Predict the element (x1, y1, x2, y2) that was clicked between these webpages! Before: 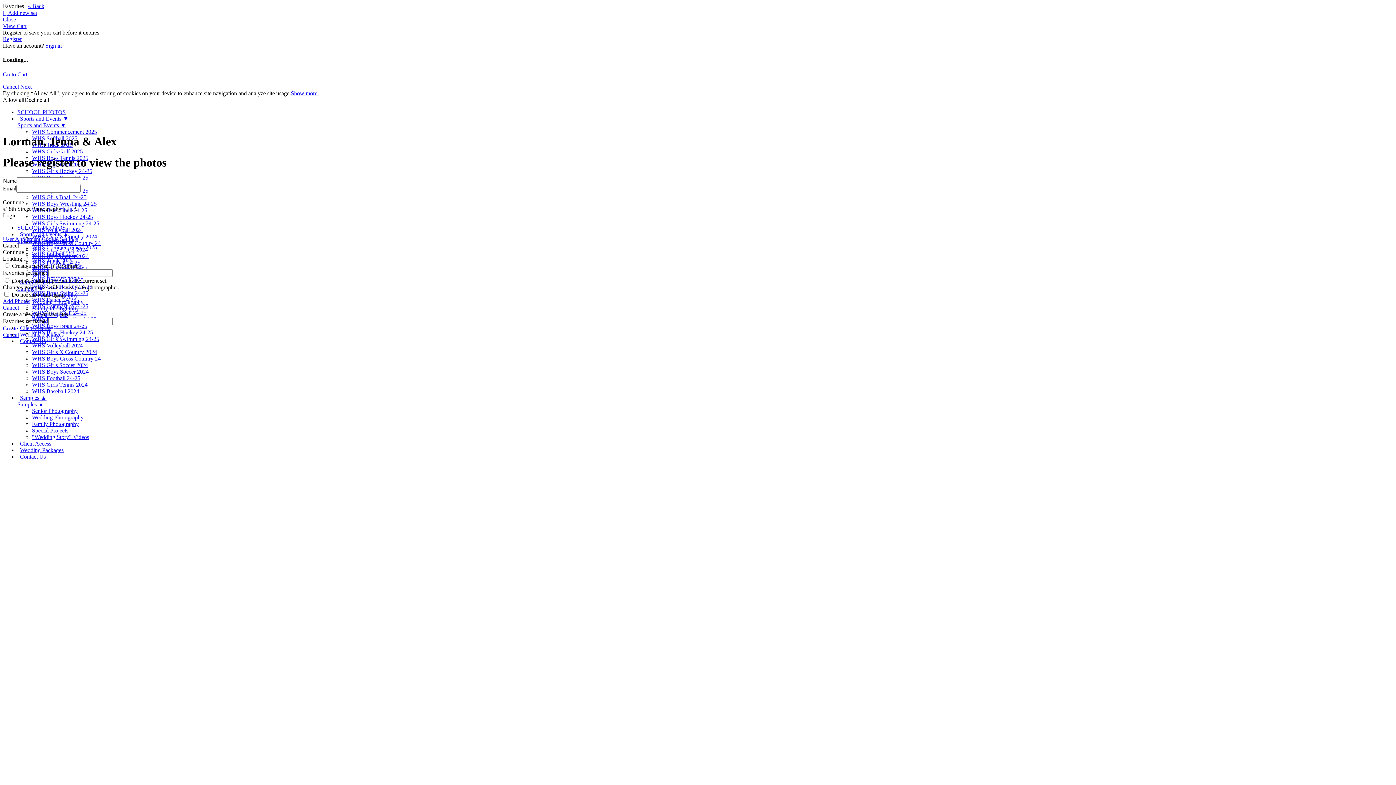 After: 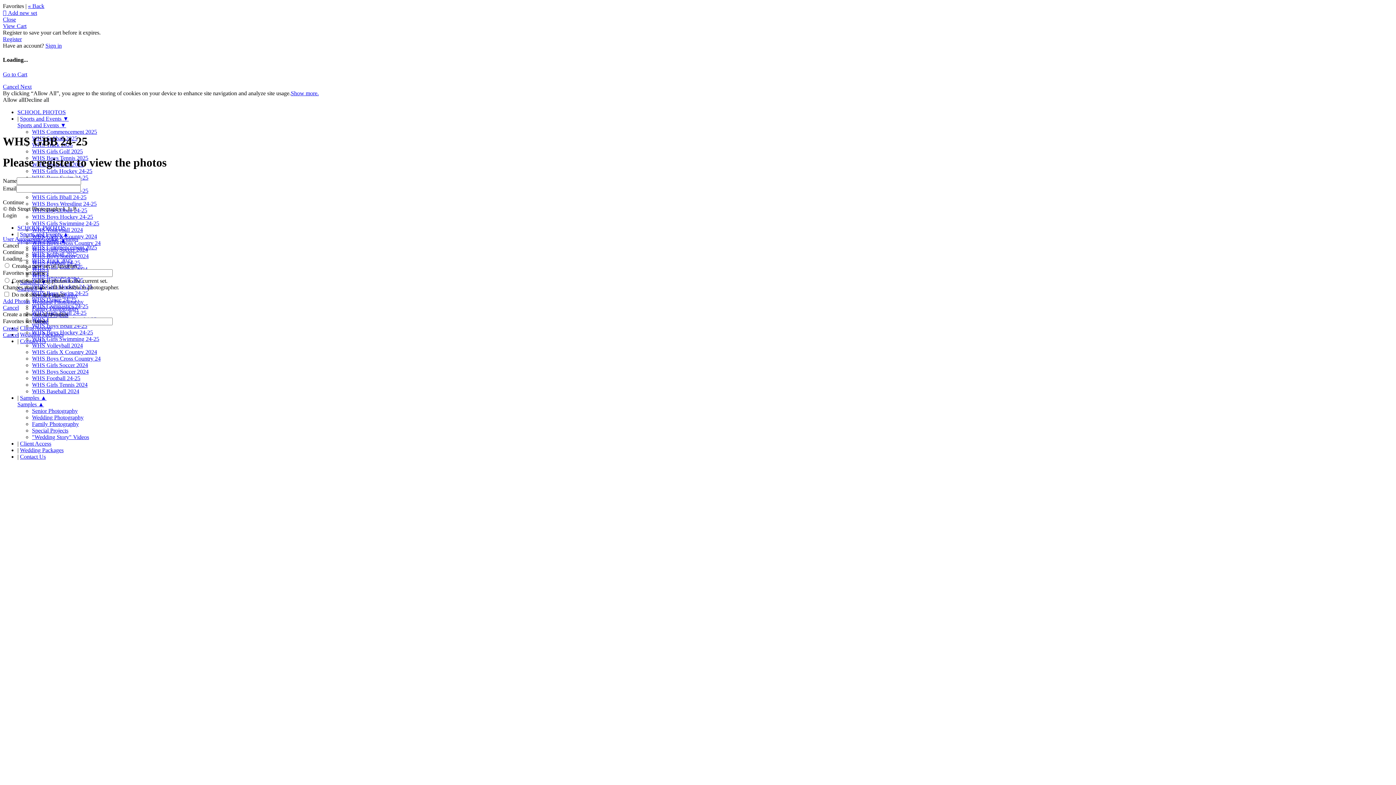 Action: bbox: (32, 194, 86, 200) label: WHS Girls Bball 24-25